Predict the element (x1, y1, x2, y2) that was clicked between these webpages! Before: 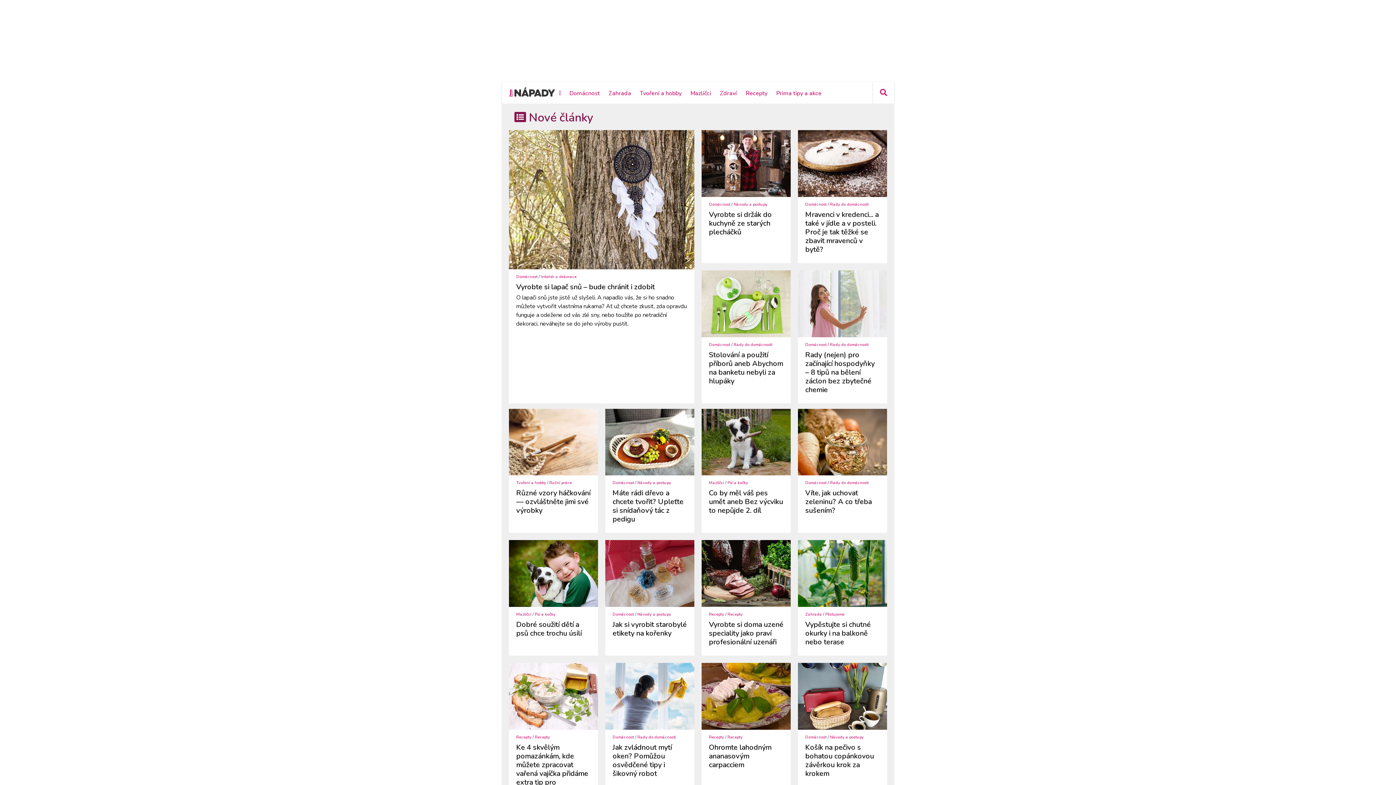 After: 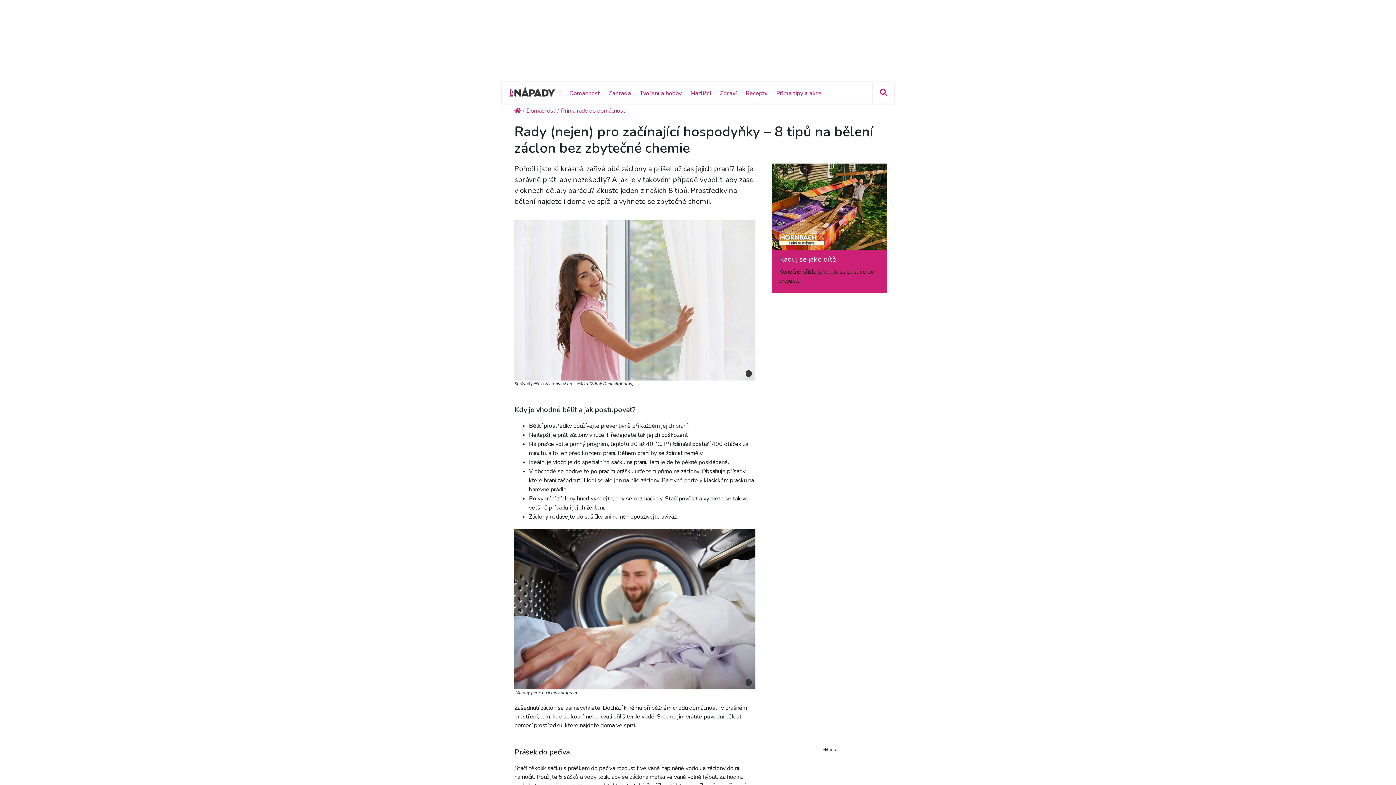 Action: bbox: (798, 270, 887, 337)